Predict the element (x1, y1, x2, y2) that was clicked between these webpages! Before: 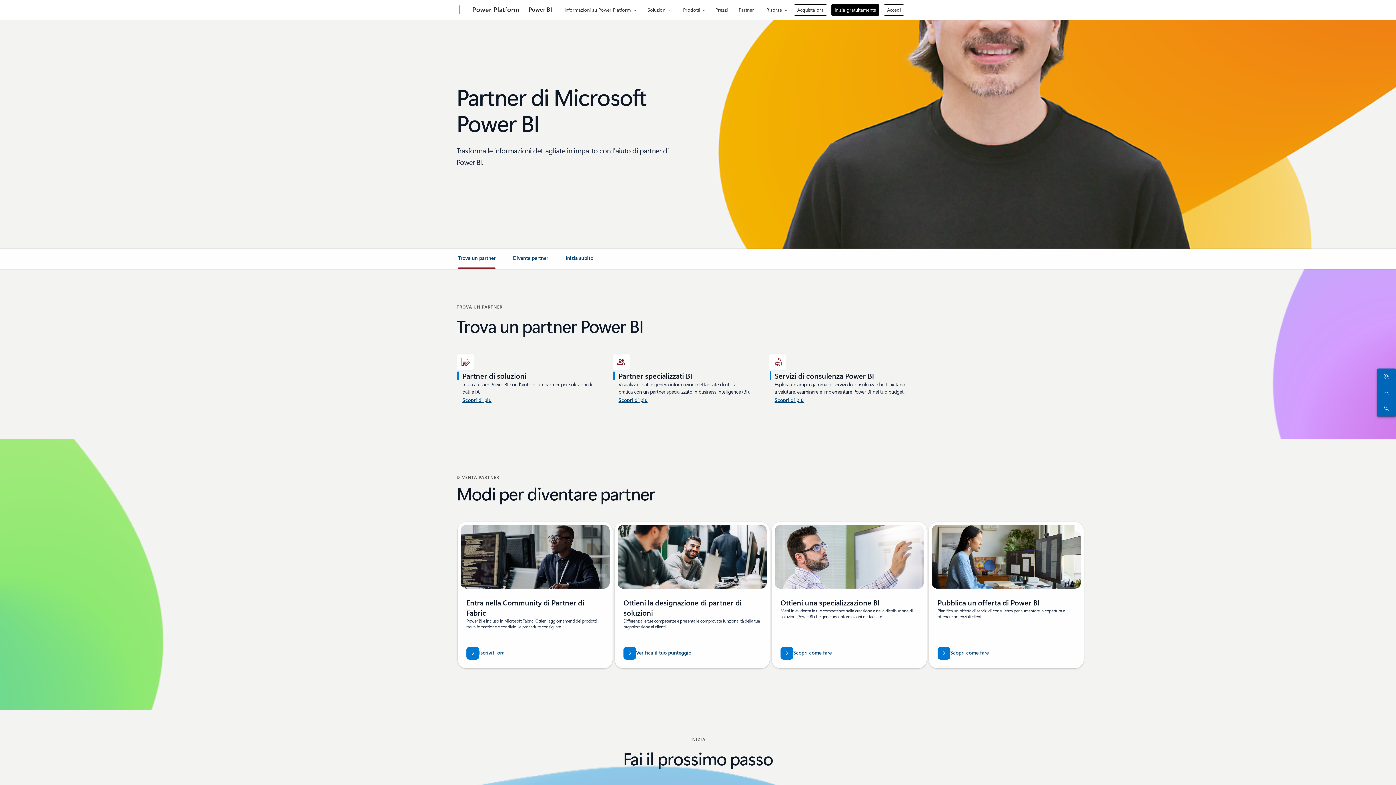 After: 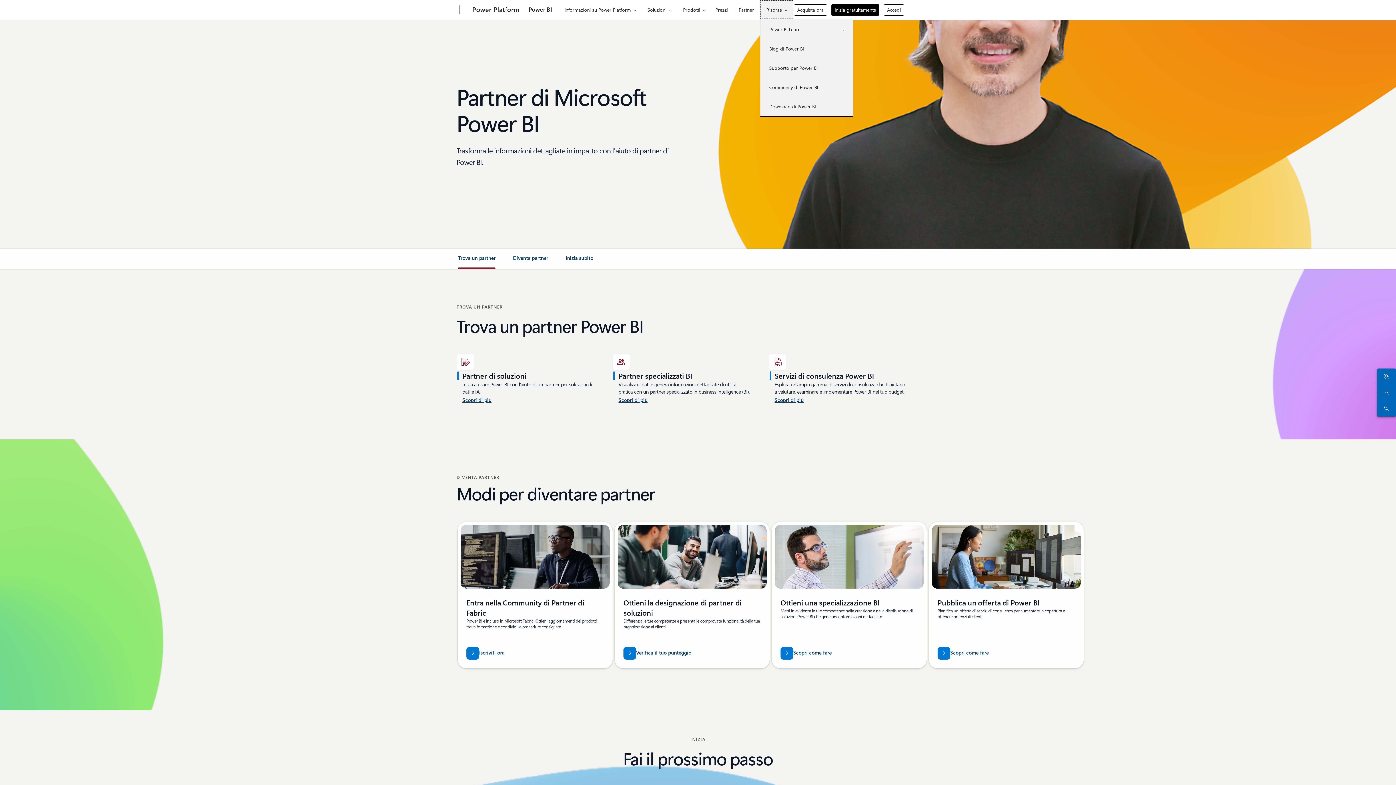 Action: label: Risorse bbox: (760, 0, 793, 18)